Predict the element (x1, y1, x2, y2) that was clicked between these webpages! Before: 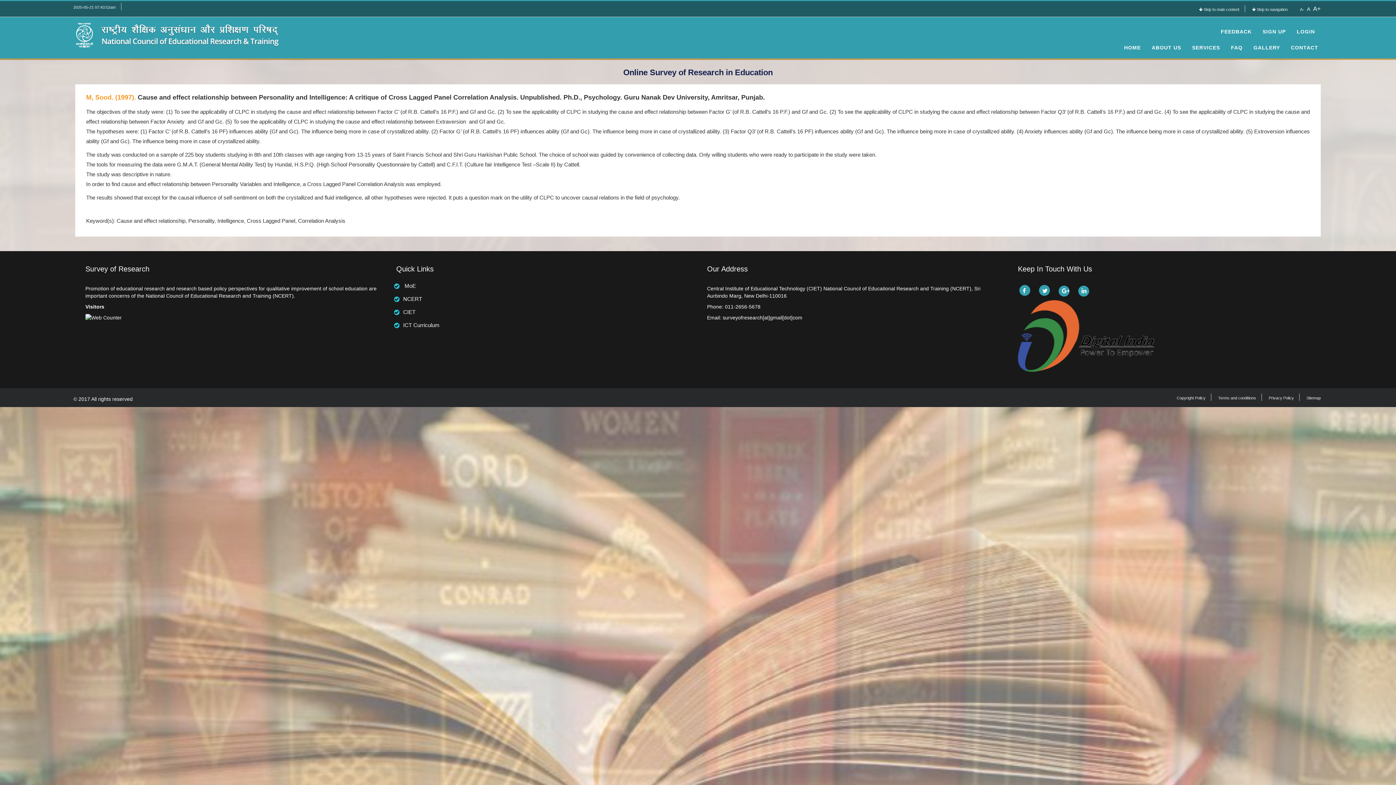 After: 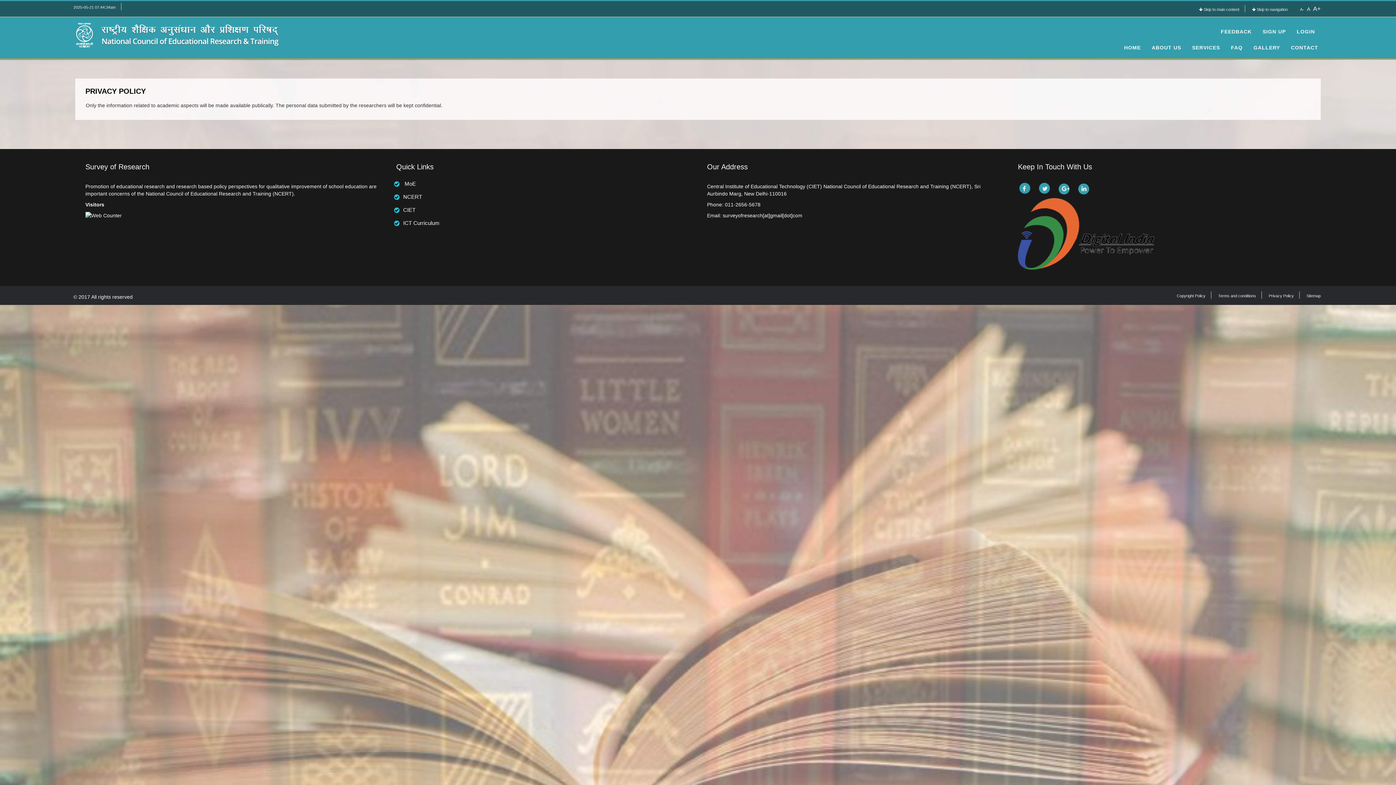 Action: label: Privacy Policy bbox: (1269, 396, 1294, 400)